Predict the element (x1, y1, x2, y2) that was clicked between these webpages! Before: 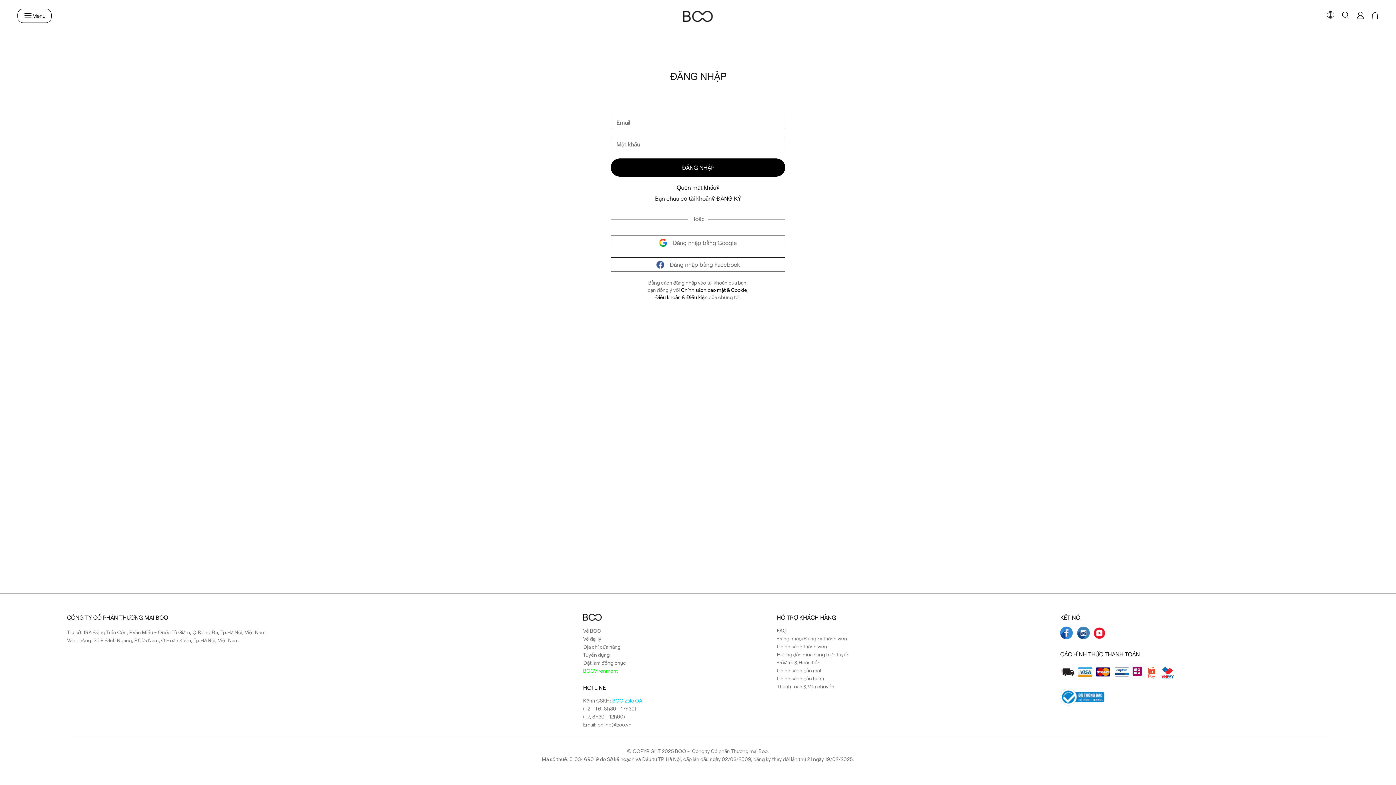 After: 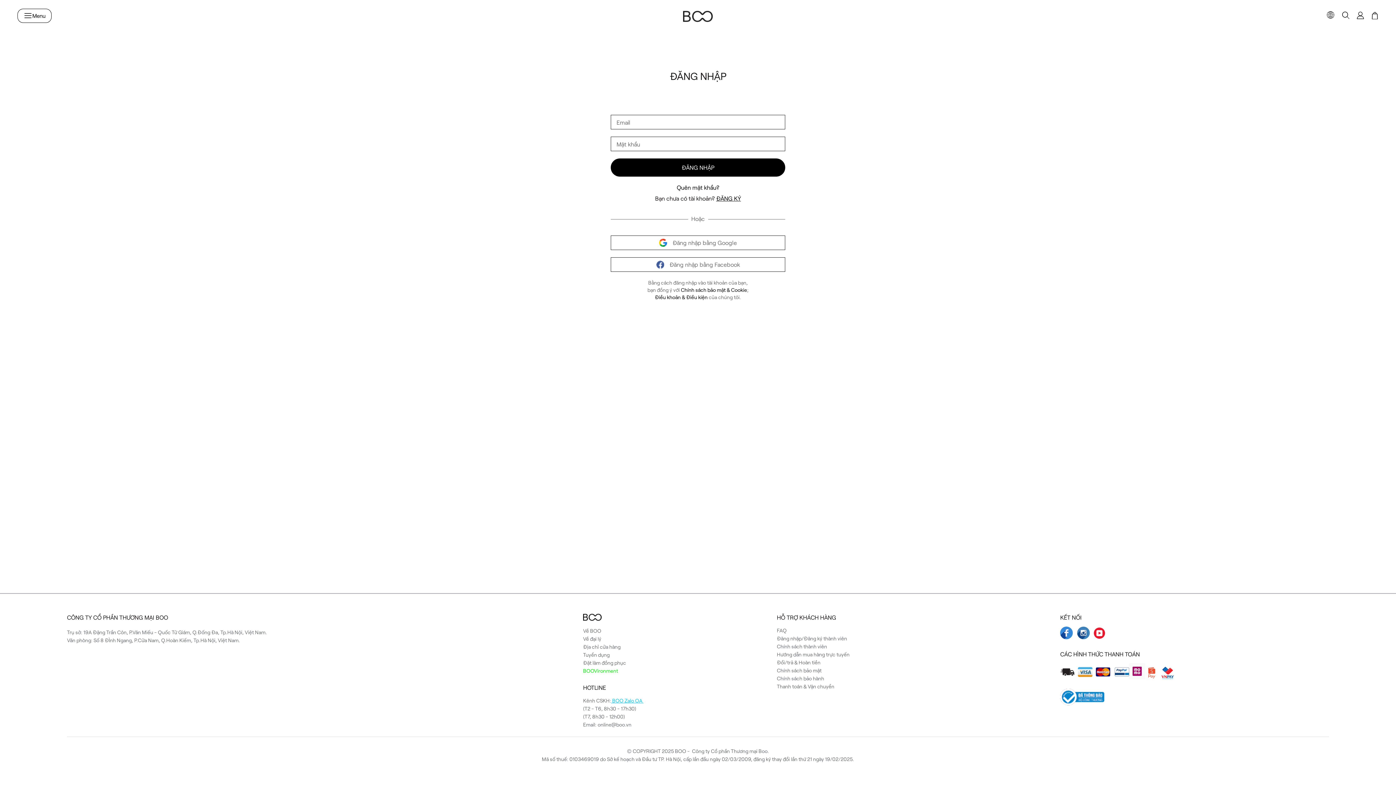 Action: label: Đặt làm đồng phục bbox: (583, 660, 626, 666)